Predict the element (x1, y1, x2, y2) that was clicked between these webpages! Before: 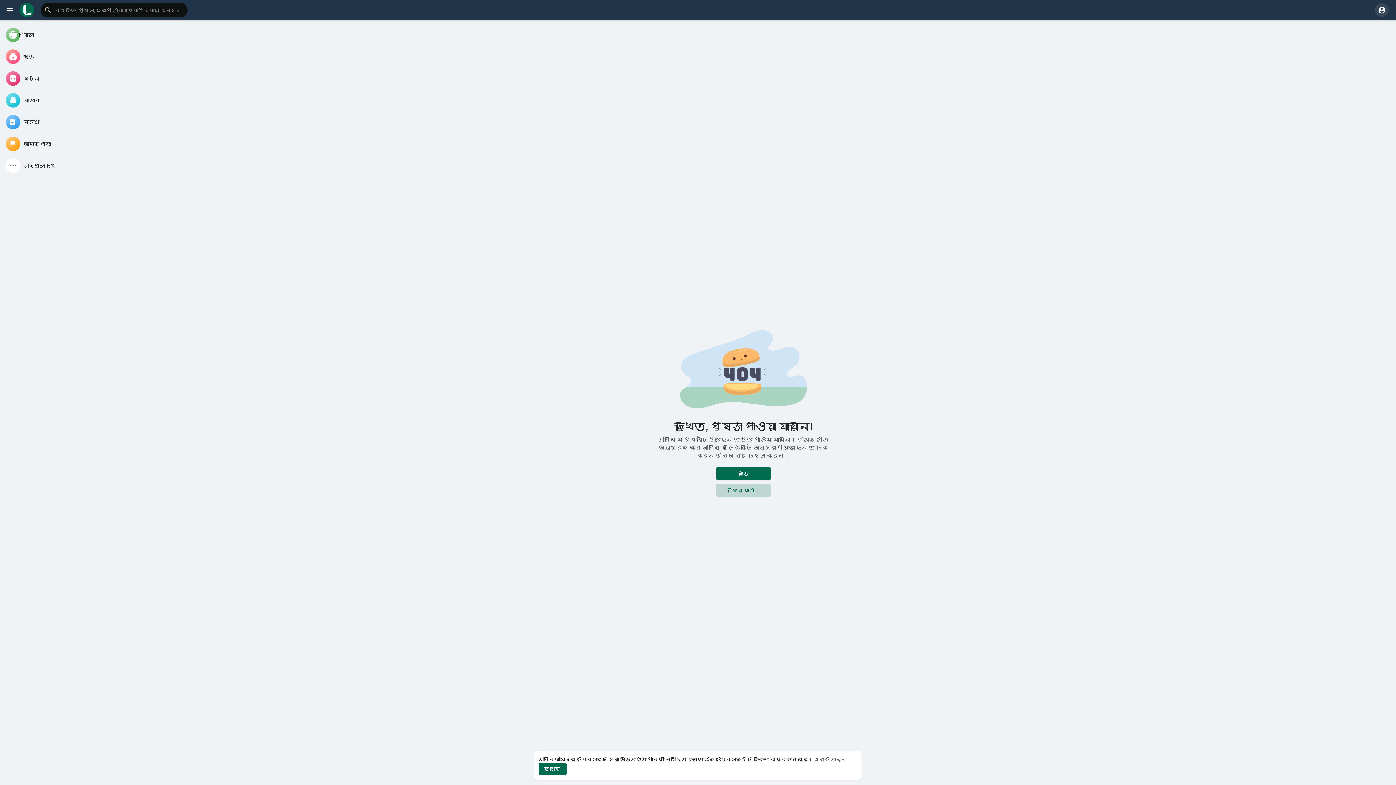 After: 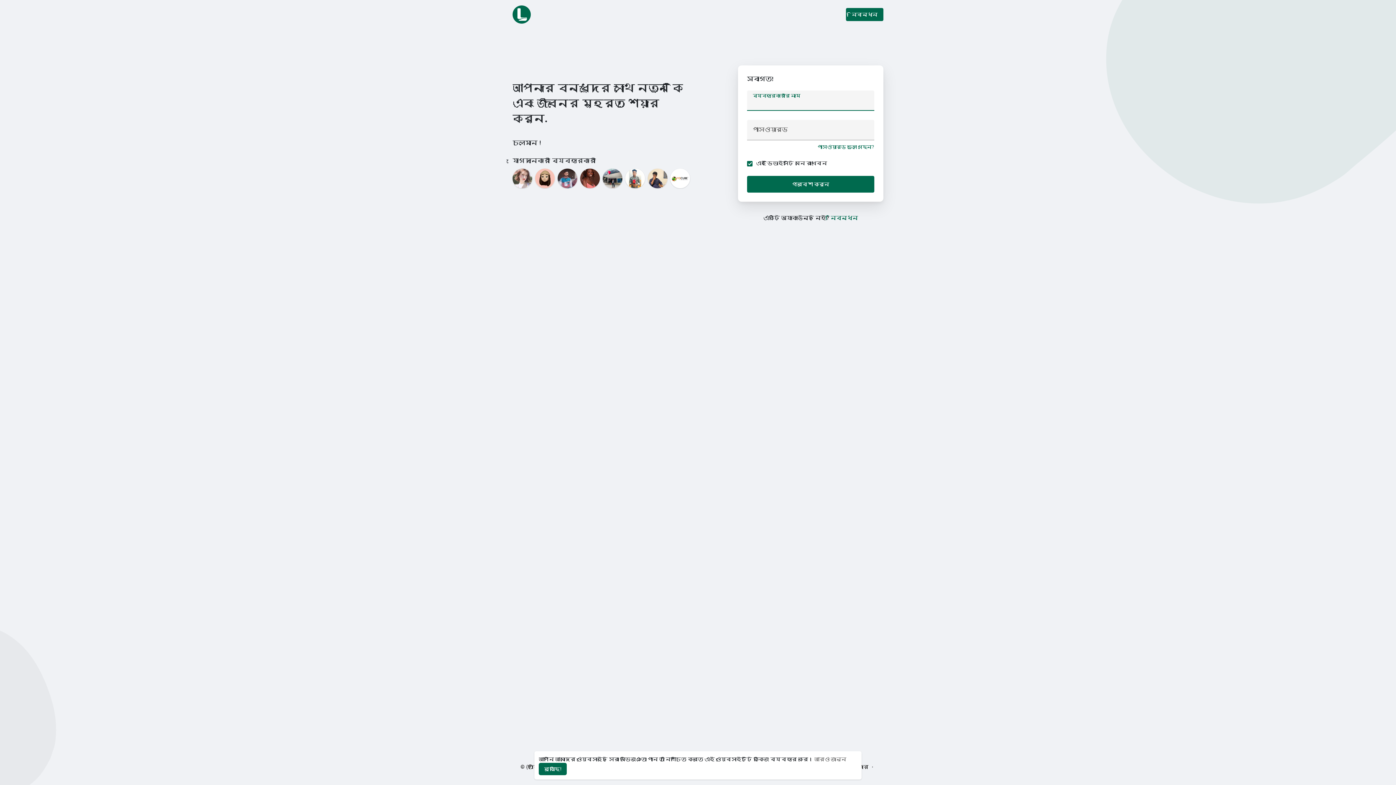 Action: label: বাড়ি bbox: (716, 467, 770, 480)